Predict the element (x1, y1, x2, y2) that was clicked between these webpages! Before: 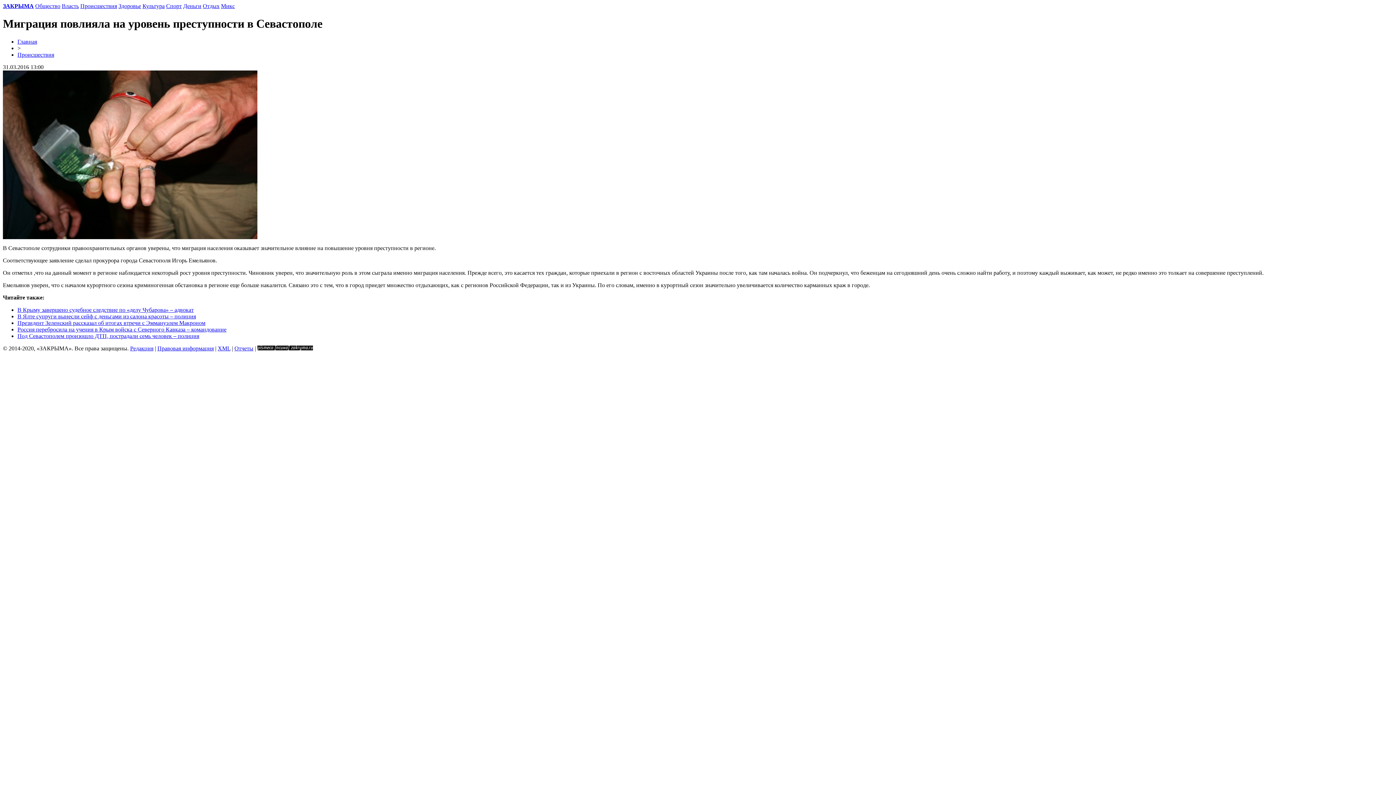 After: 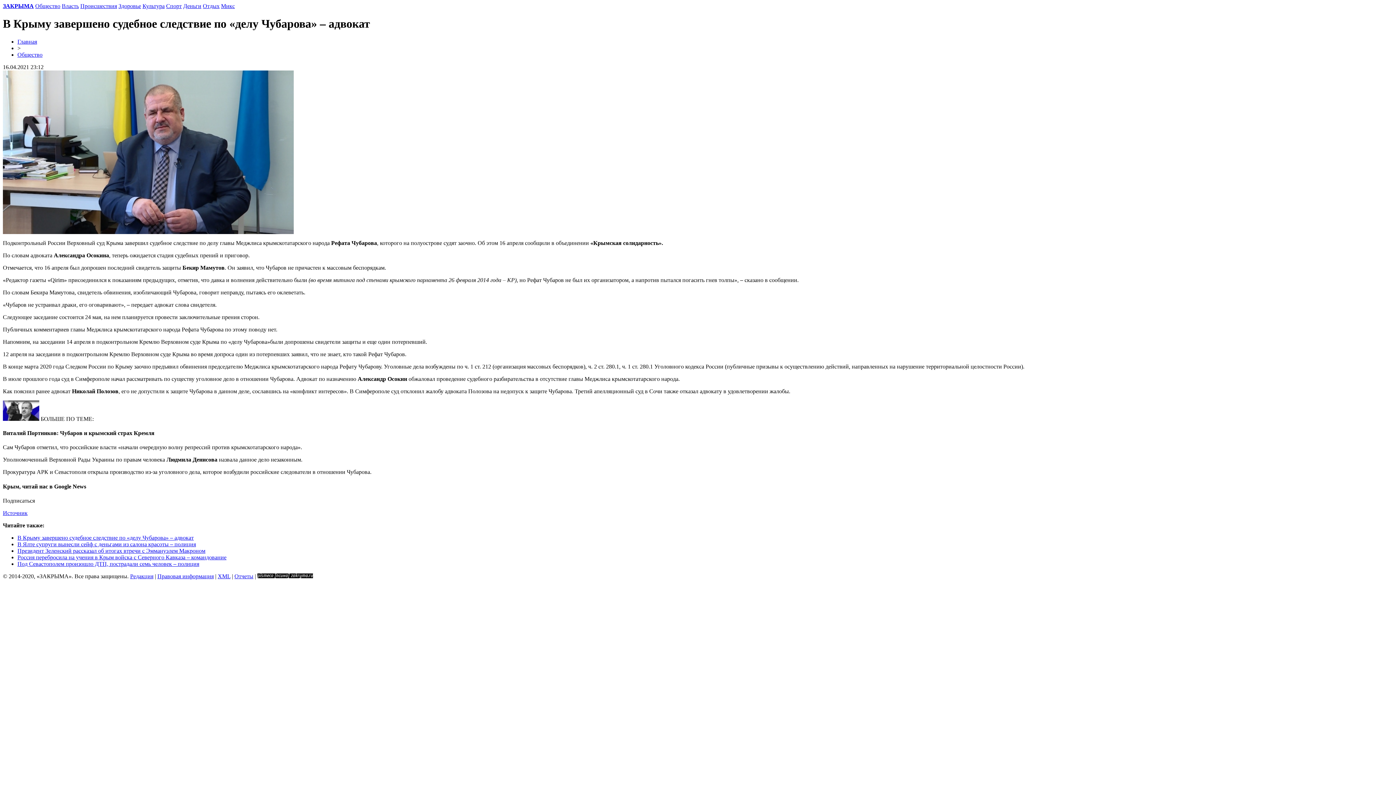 Action: label: В Крыму завершено судебное следствие по «делу Чубарова» – адвокат bbox: (17, 306, 193, 313)